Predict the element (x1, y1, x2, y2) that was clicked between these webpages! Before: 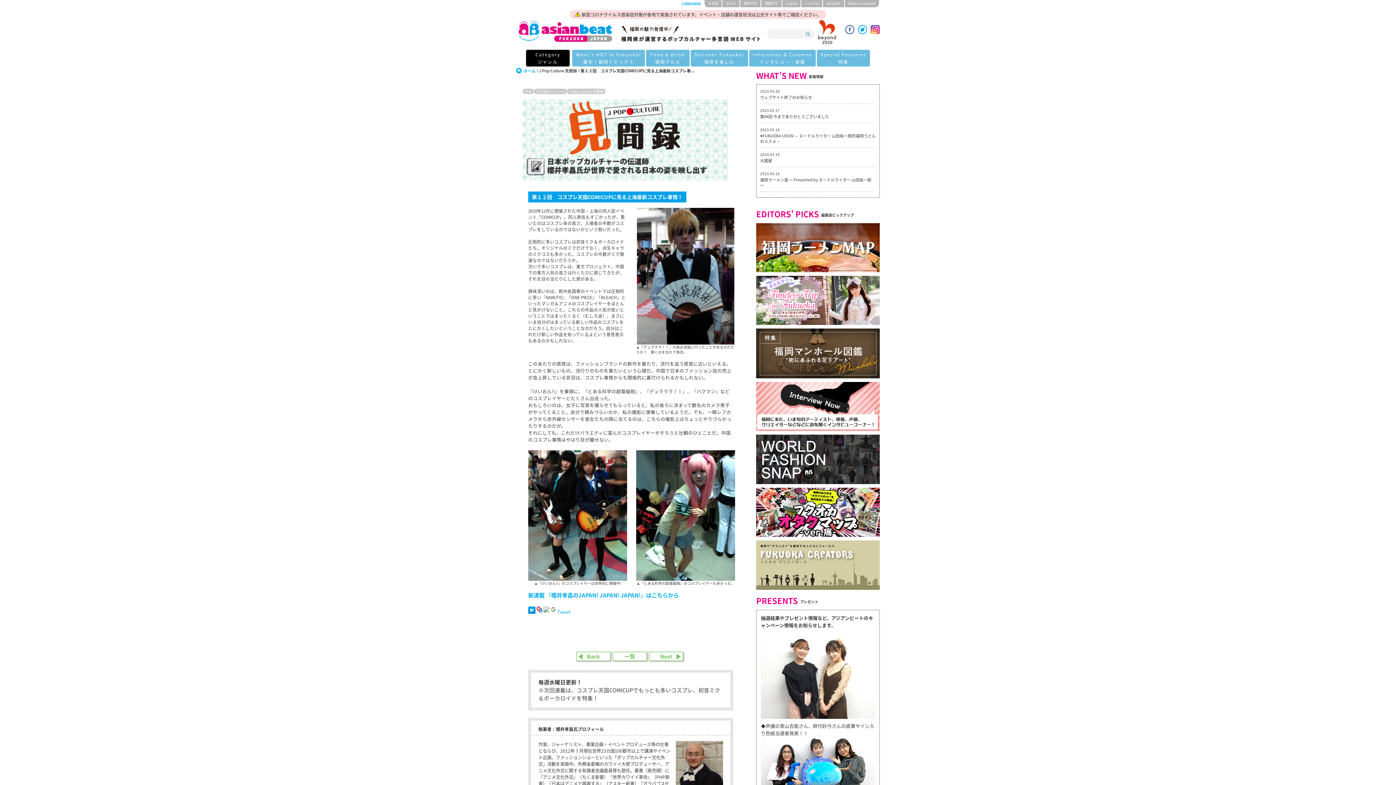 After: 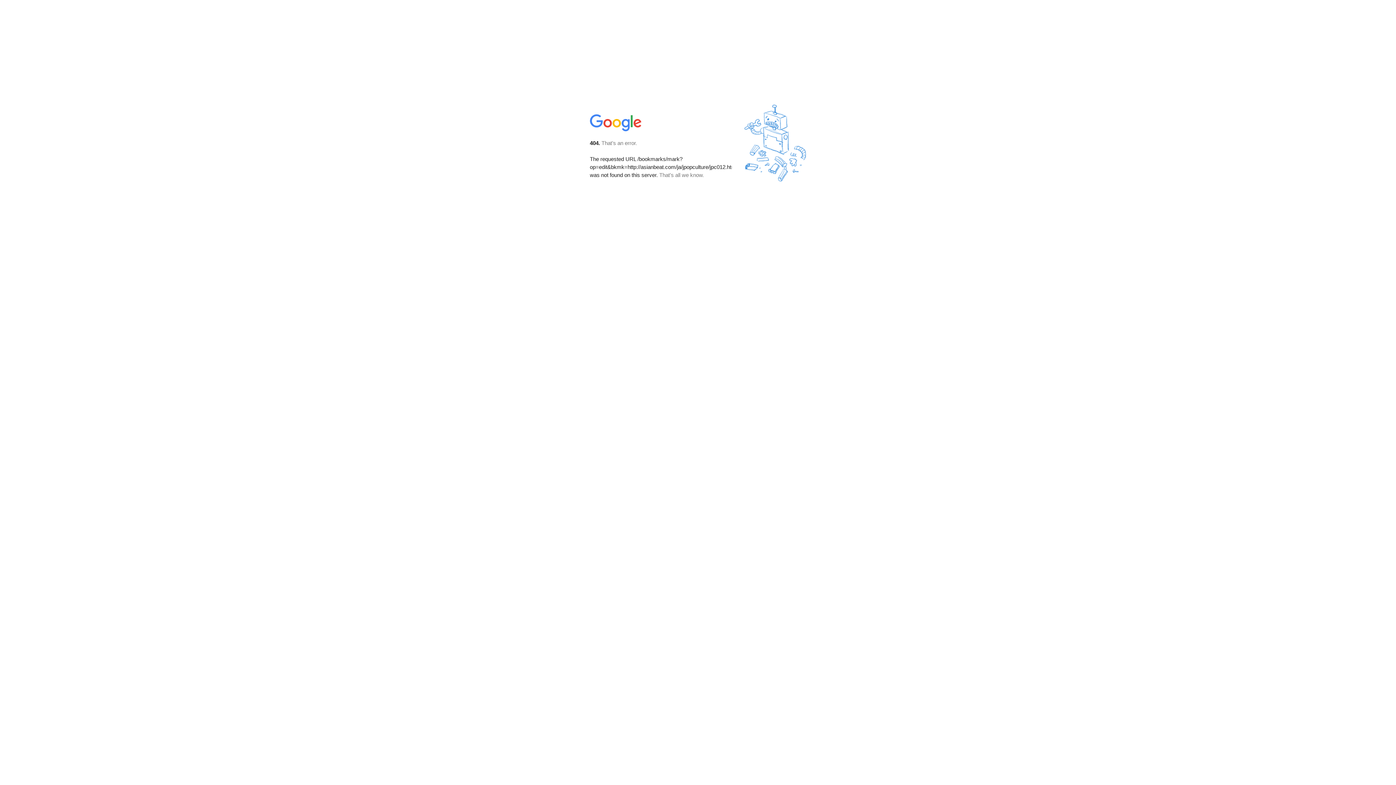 Action: bbox: (550, 608, 556, 615)